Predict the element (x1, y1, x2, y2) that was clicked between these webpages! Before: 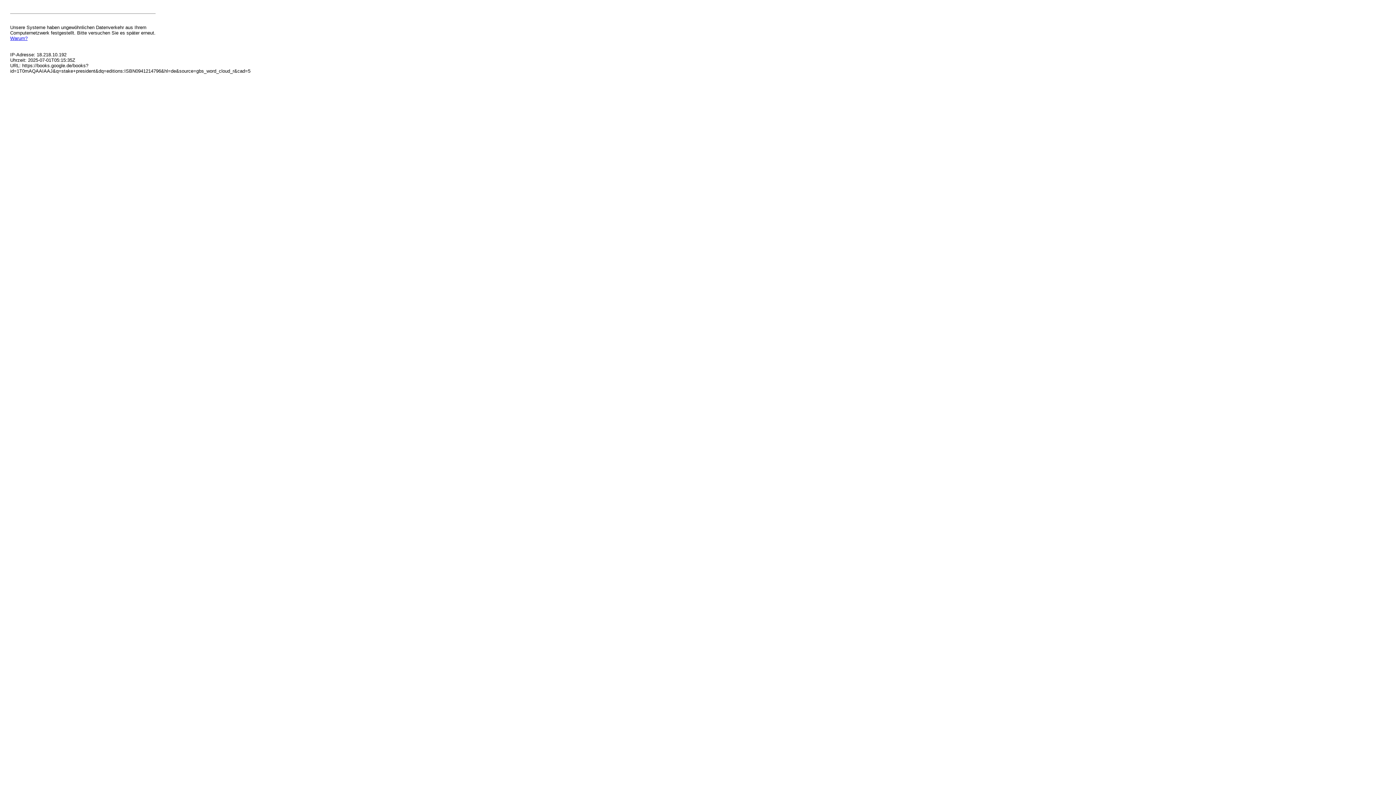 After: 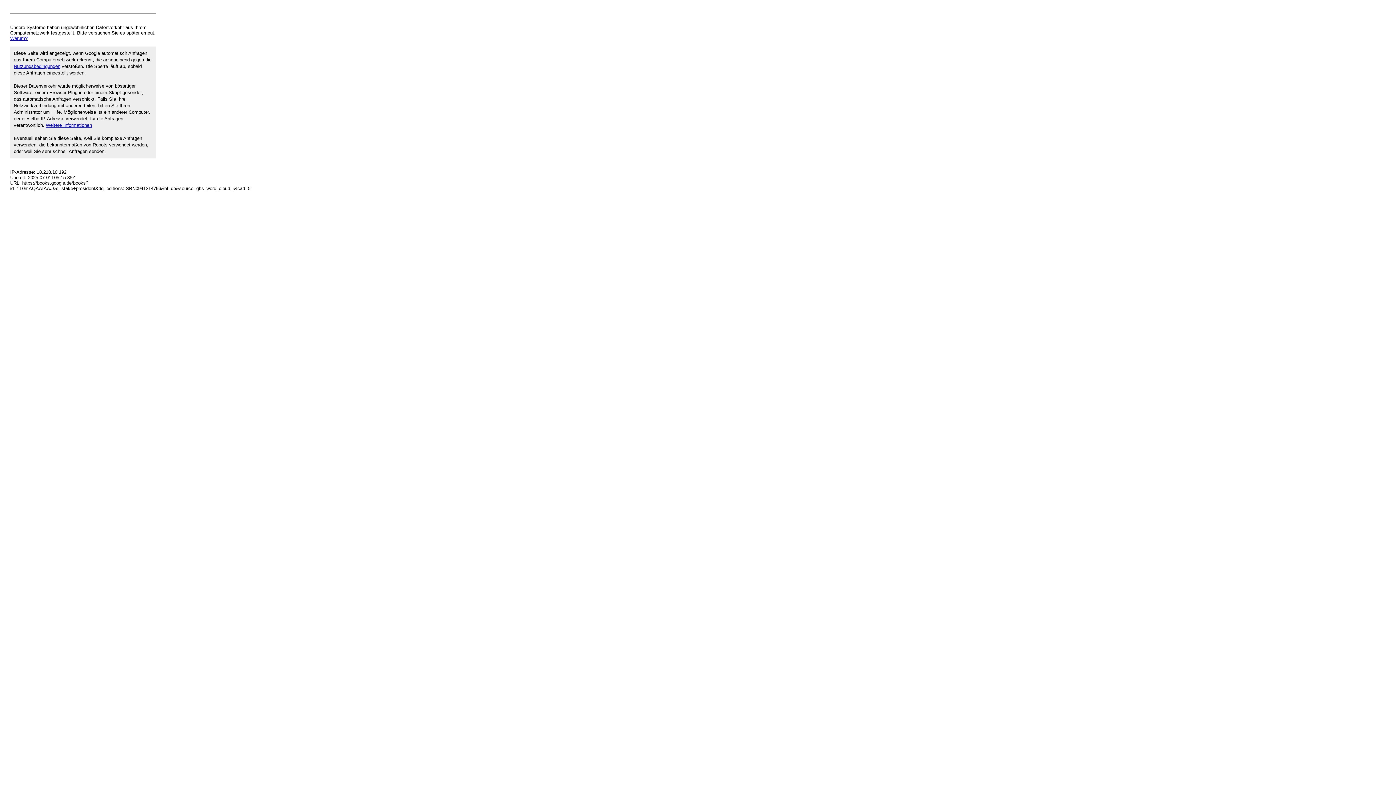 Action: label: Warum? bbox: (10, 35, 27, 41)